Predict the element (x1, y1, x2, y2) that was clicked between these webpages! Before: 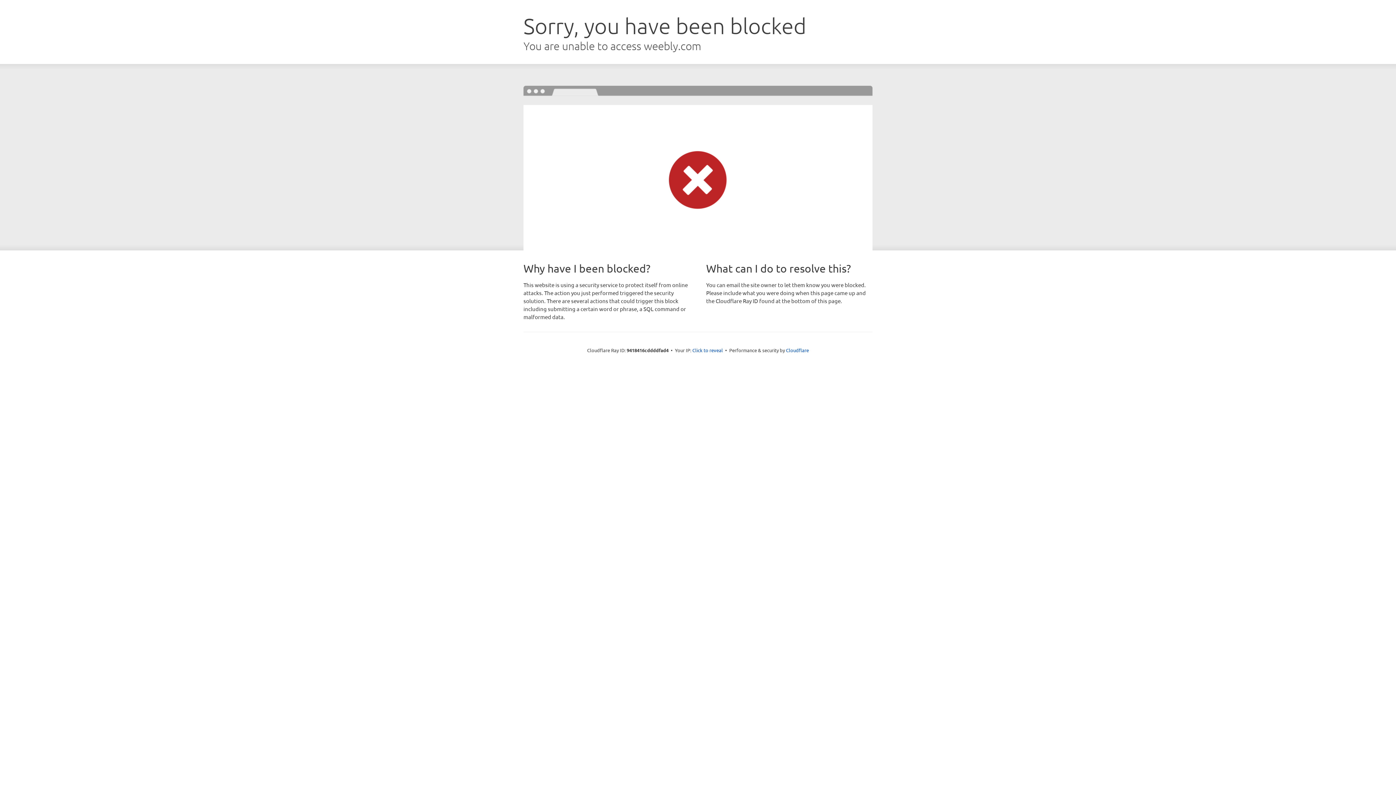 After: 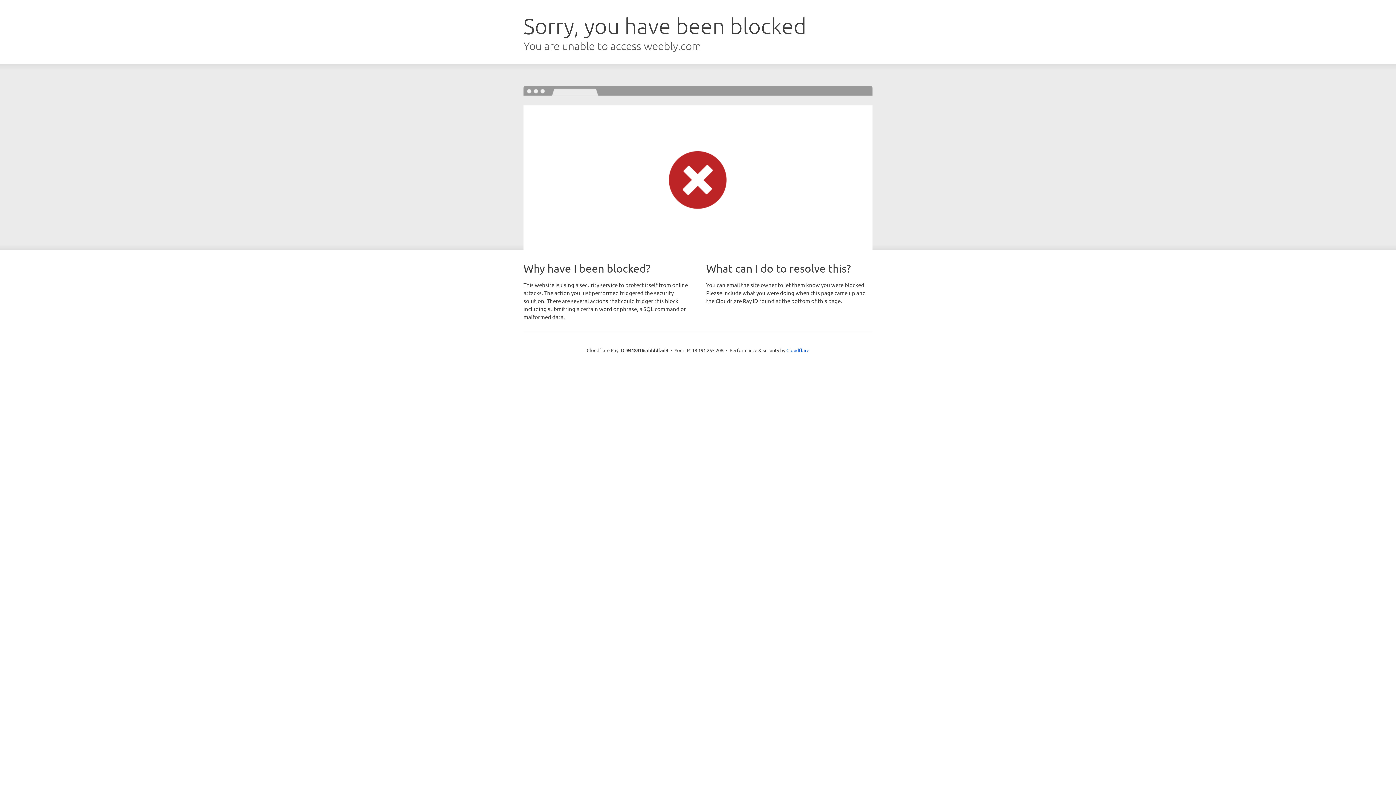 Action: bbox: (692, 346, 723, 353) label: Click to reveal